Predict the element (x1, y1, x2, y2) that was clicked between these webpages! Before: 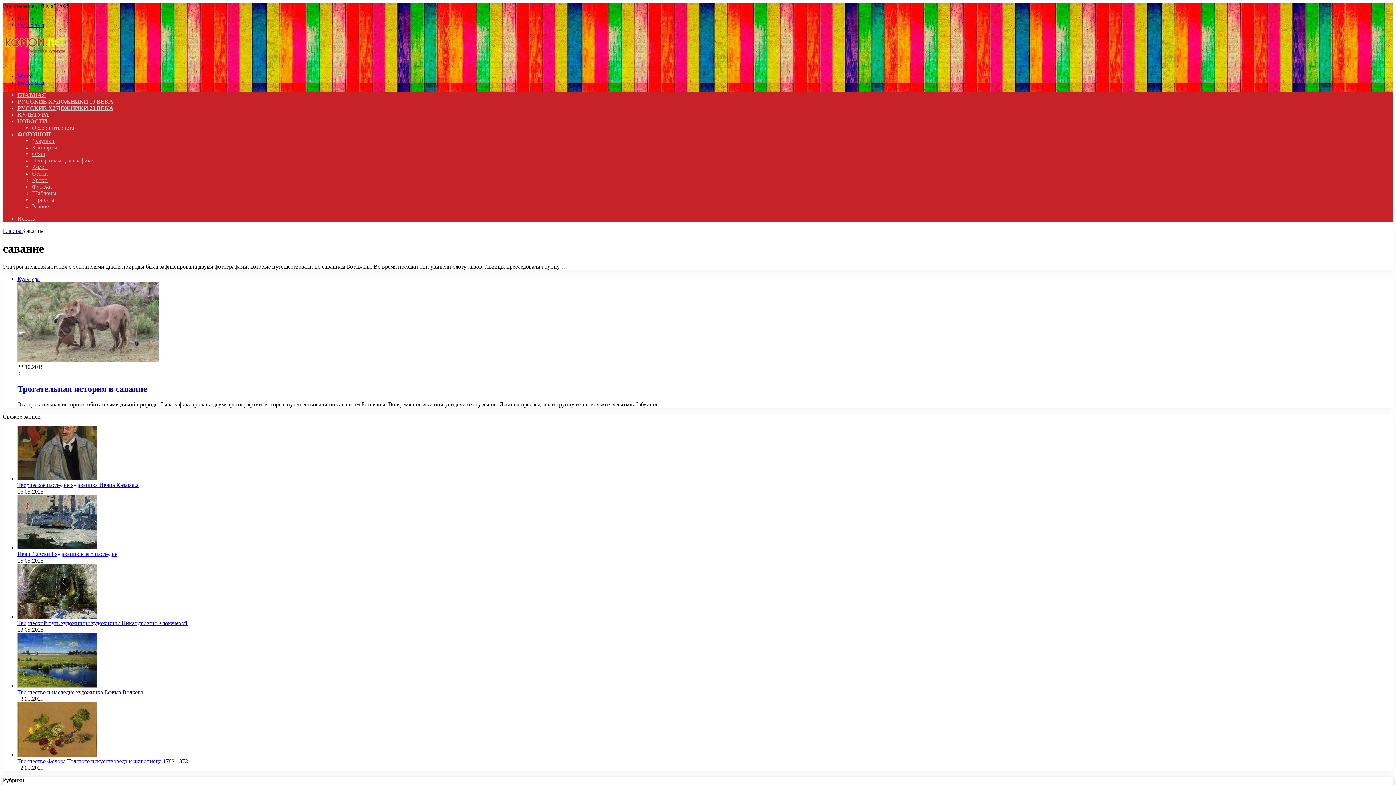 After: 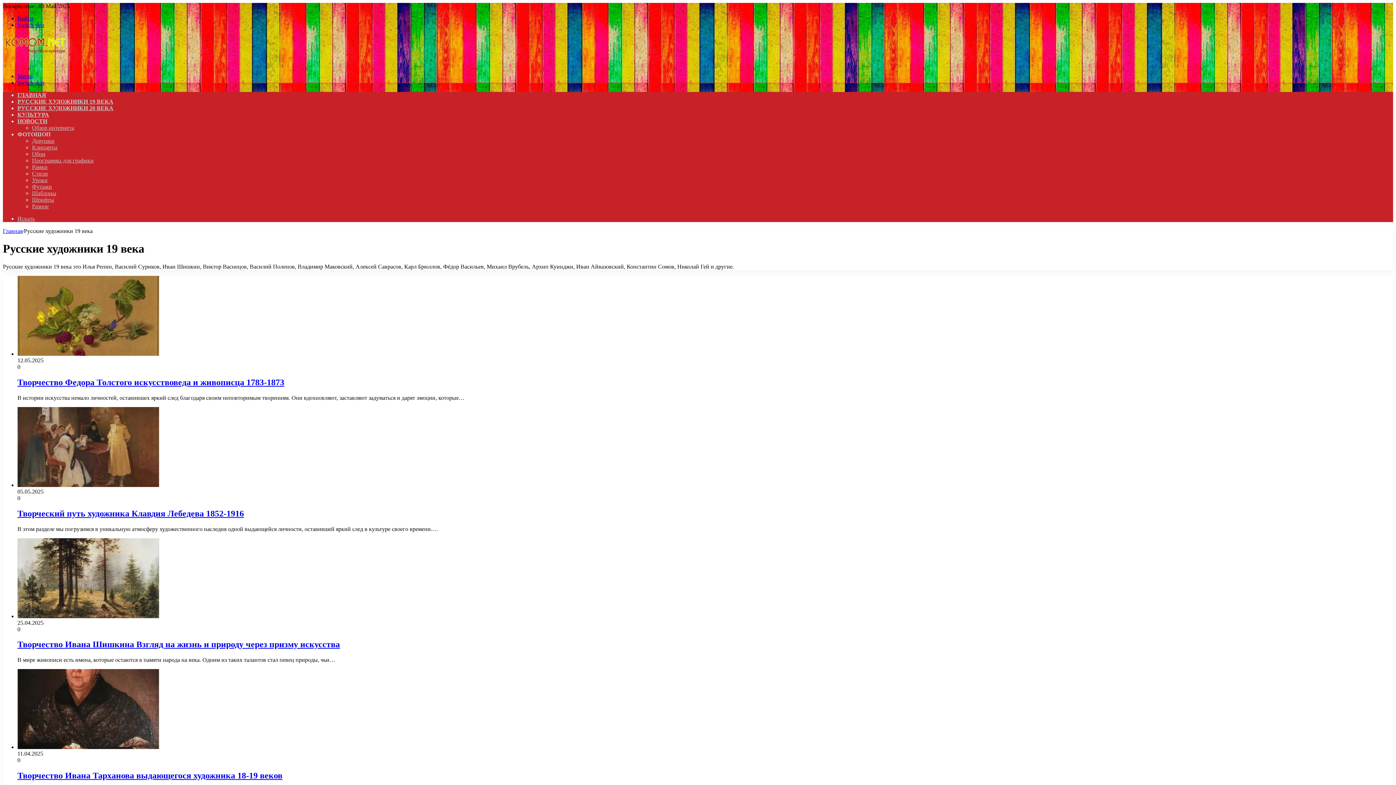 Action: label: РУССКИЕ ХУДОЖНИКИ 19 ВЕКА bbox: (17, 98, 113, 104)